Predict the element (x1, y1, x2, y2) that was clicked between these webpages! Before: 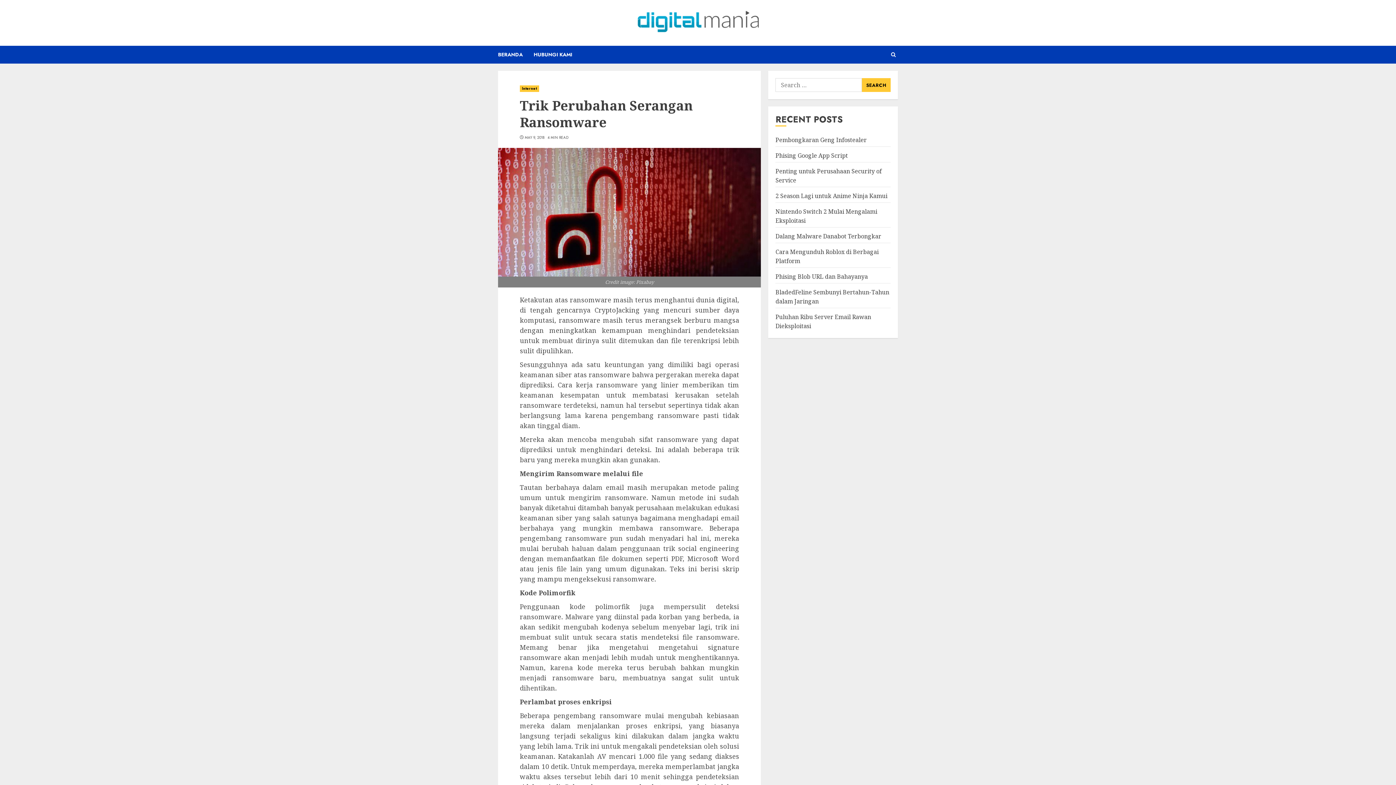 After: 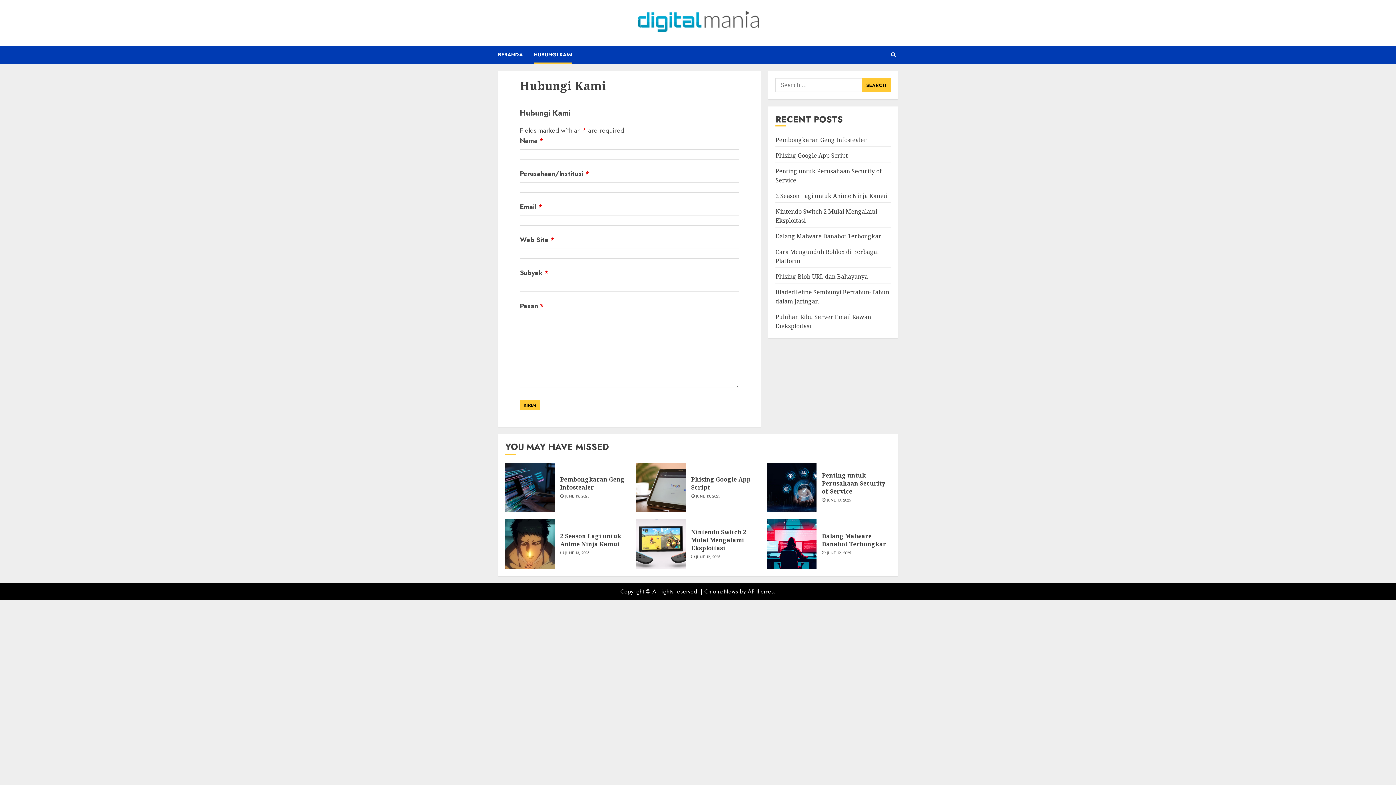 Action: bbox: (533, 45, 572, 63) label: HUBUNGI KAMI